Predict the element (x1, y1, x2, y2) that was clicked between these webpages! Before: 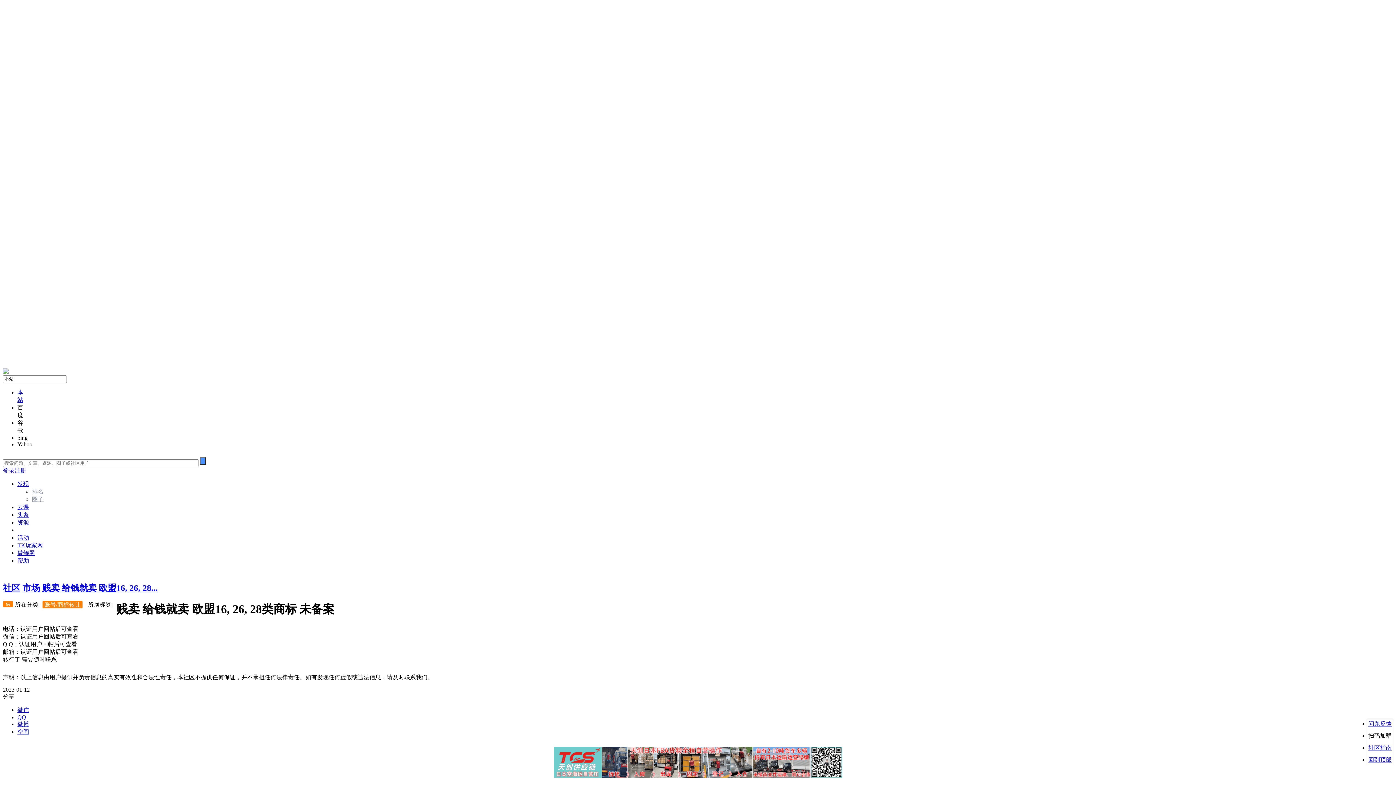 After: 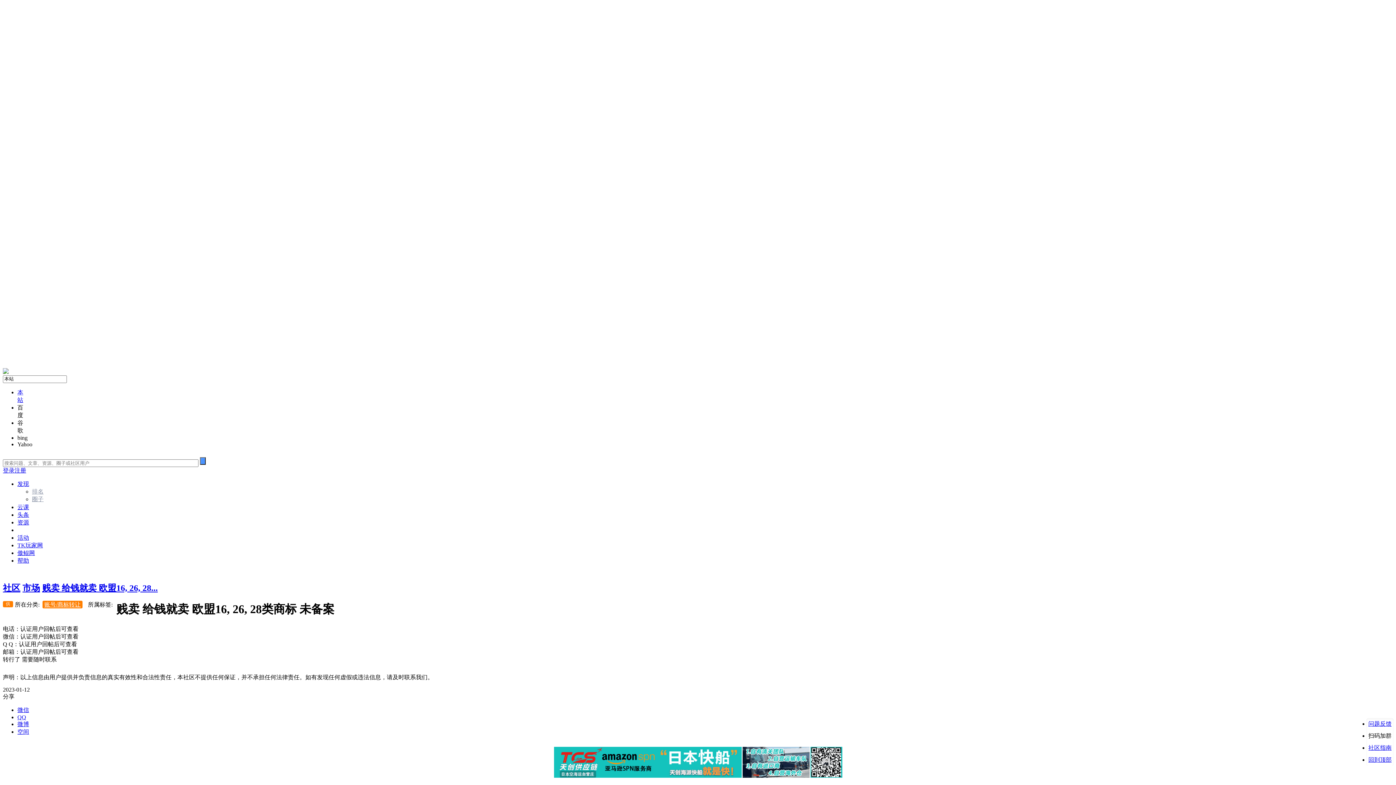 Action: bbox: (42, 583, 157, 593) label: 贱卖 给钱就卖 欧盟16, 26, 28...